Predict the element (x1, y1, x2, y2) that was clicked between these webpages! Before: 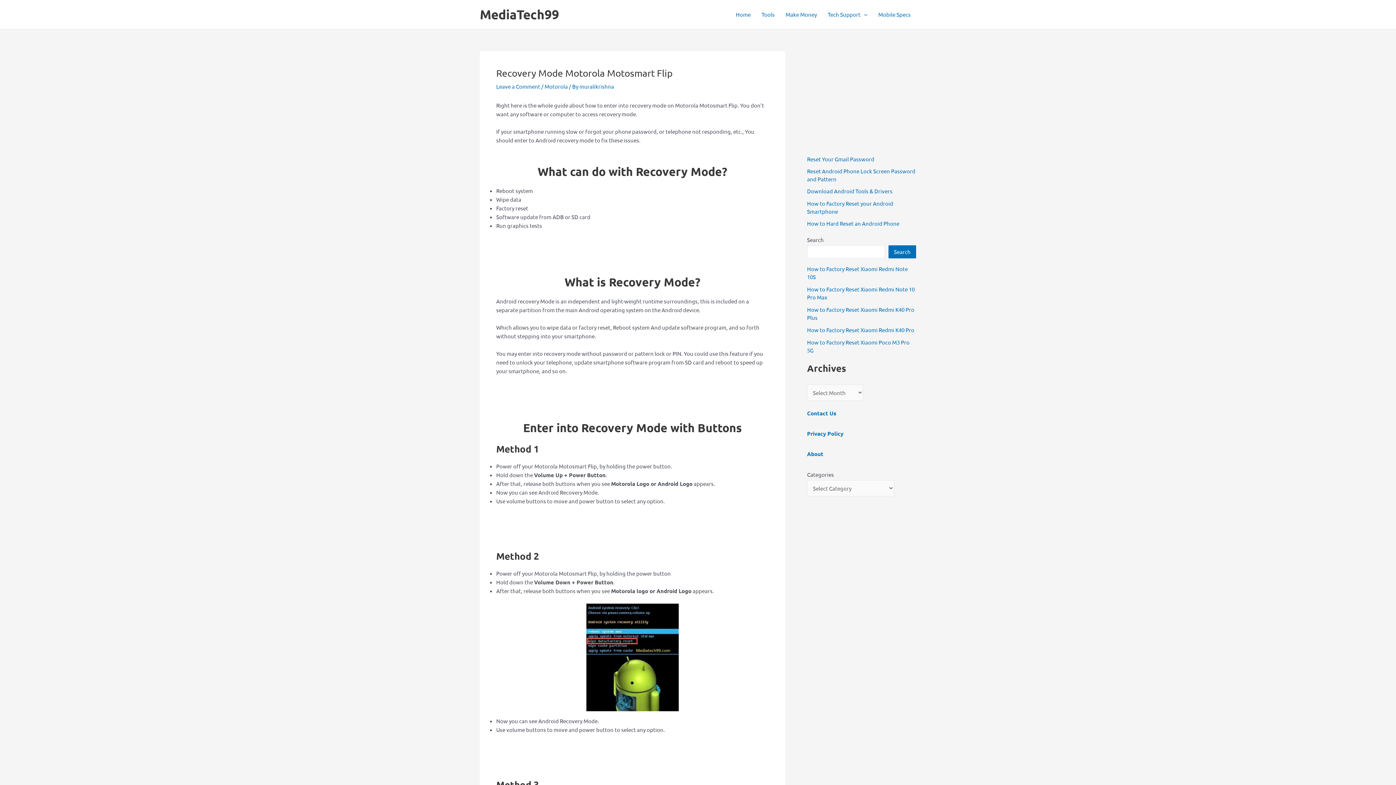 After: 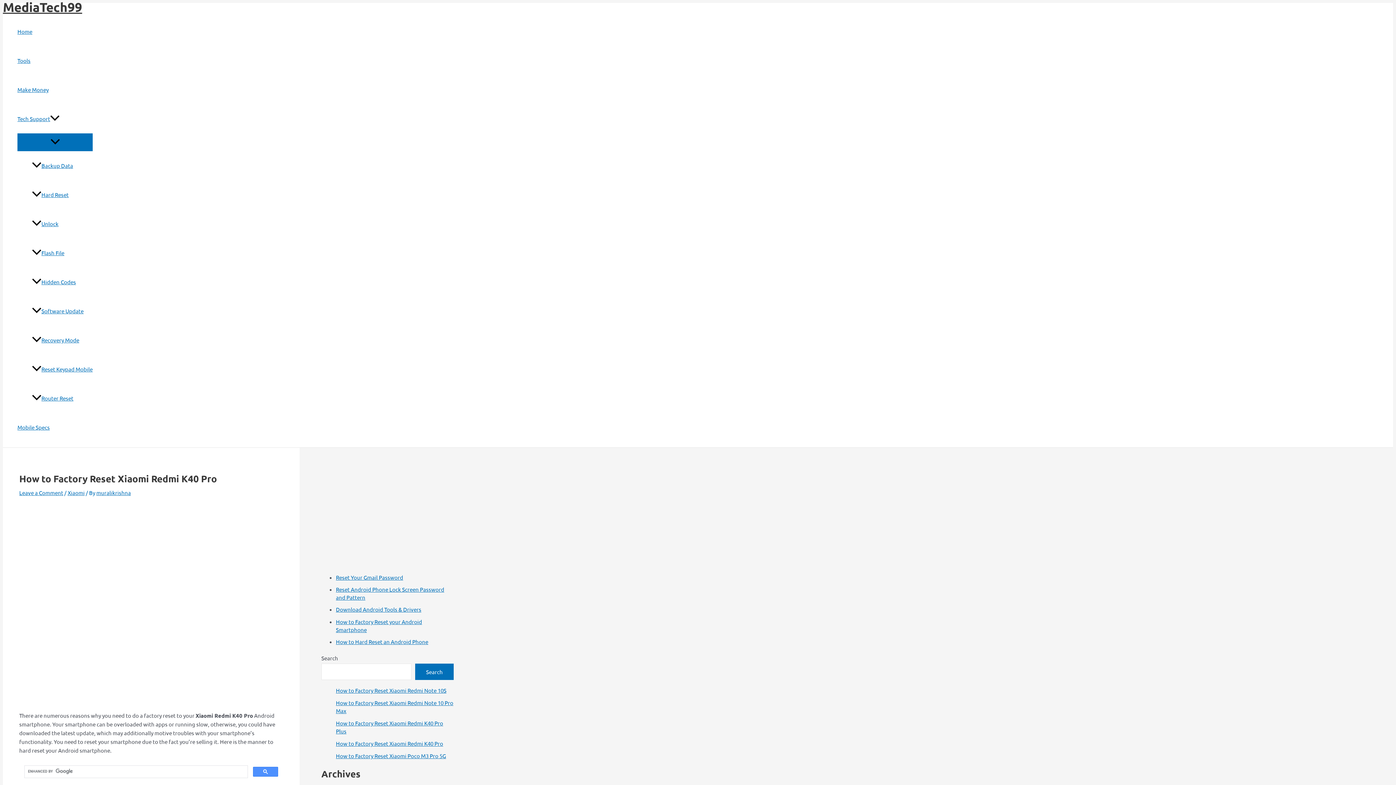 Action: label: How to Factory Reset Xiaomi Redmi K40 Pro bbox: (807, 326, 914, 333)